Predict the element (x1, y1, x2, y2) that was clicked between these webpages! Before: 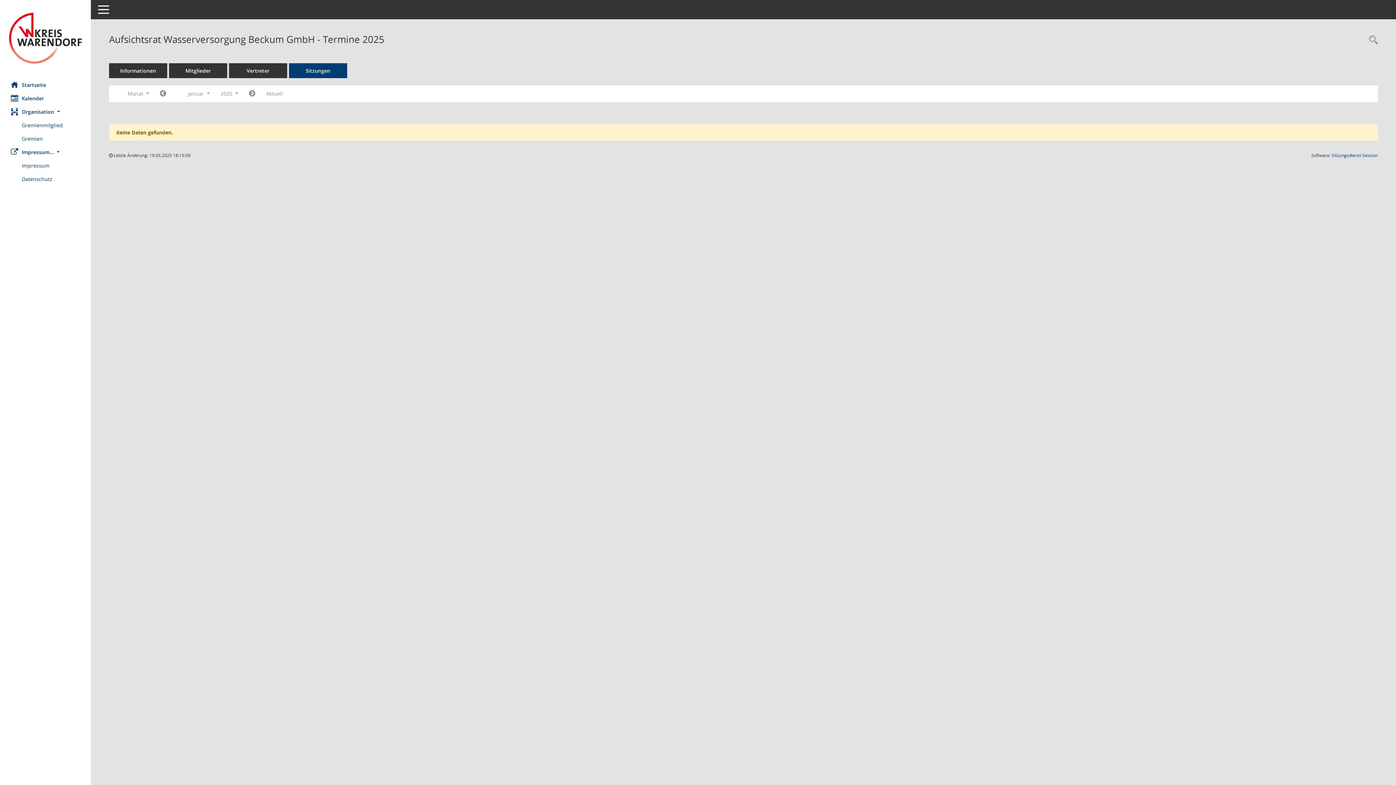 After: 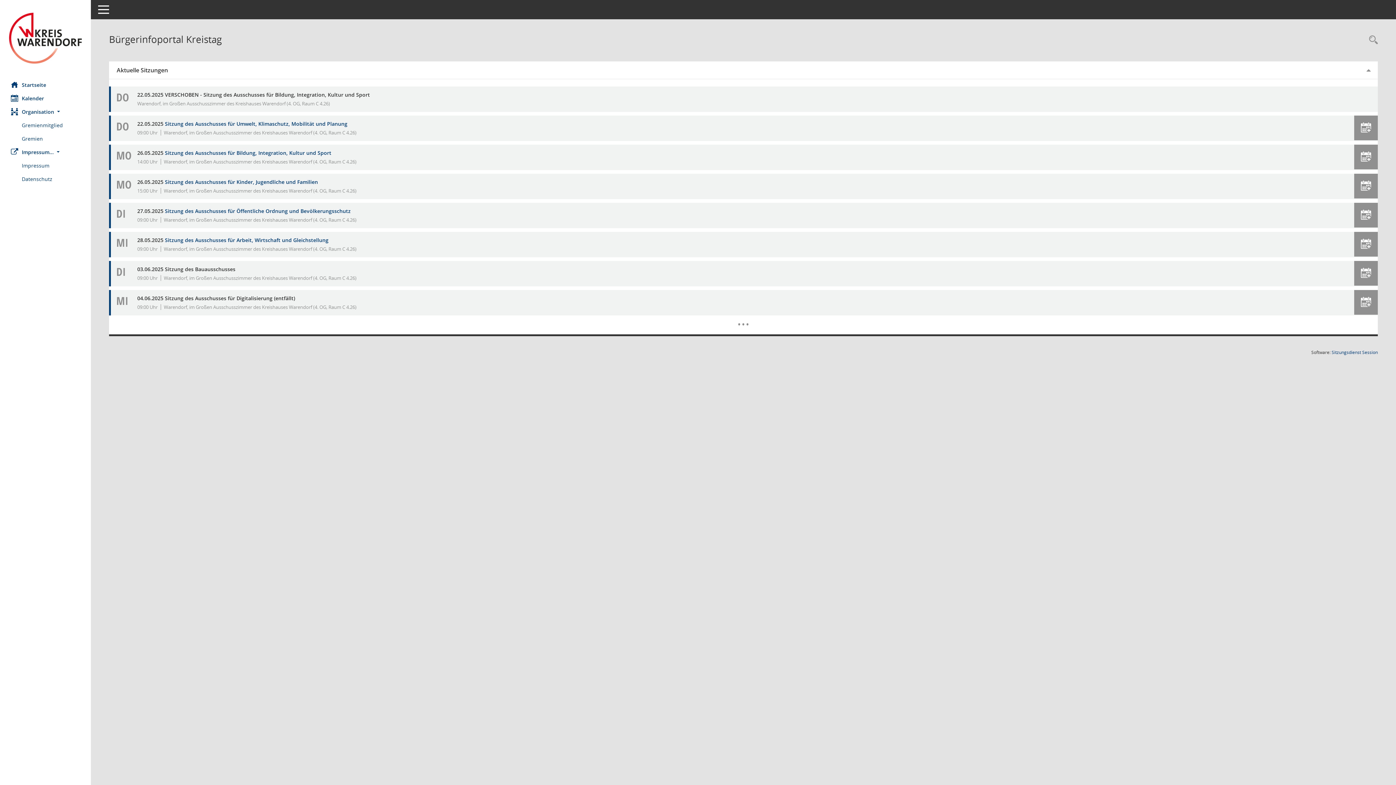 Action: bbox: (0, 12, 90, 63) label: Hier gelangen Sie zur Startseite dieser Webanwendung.